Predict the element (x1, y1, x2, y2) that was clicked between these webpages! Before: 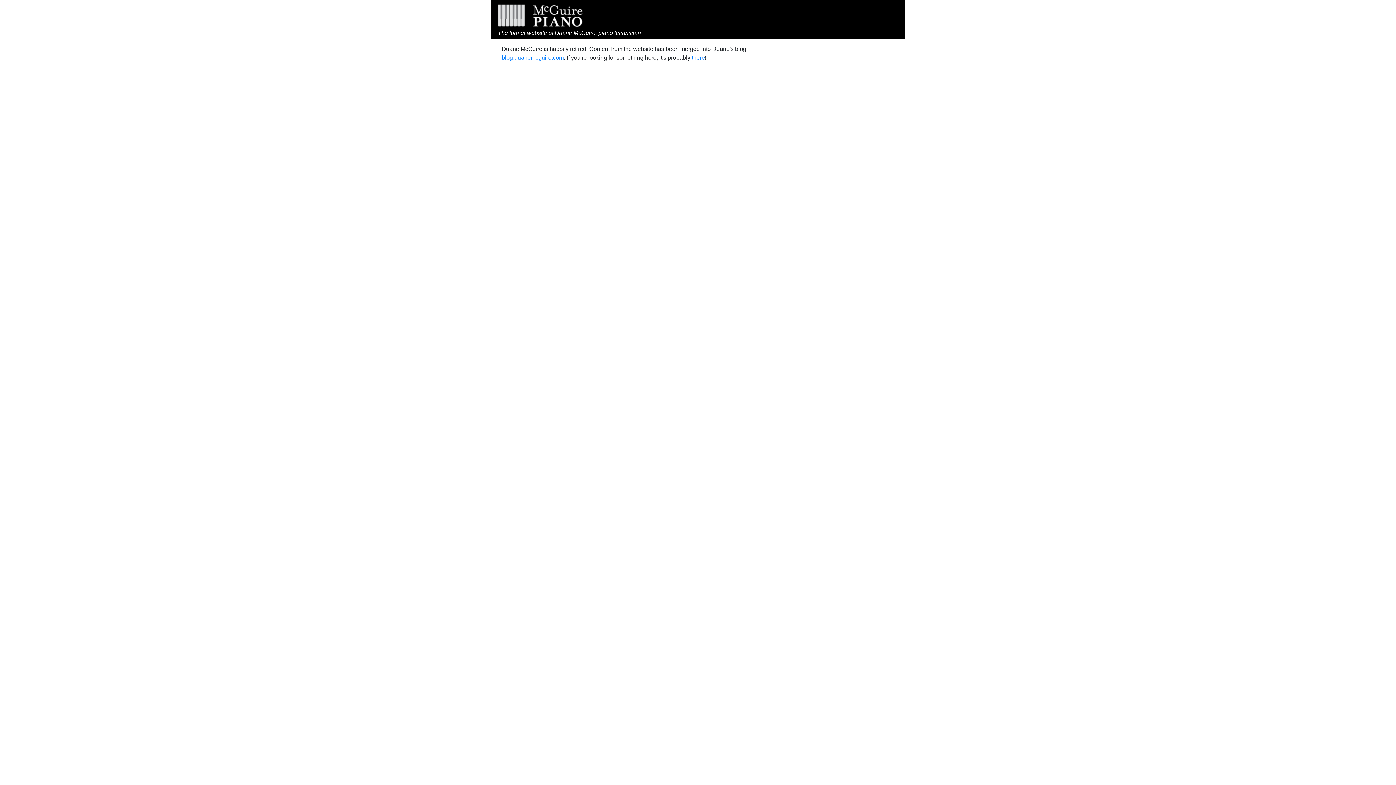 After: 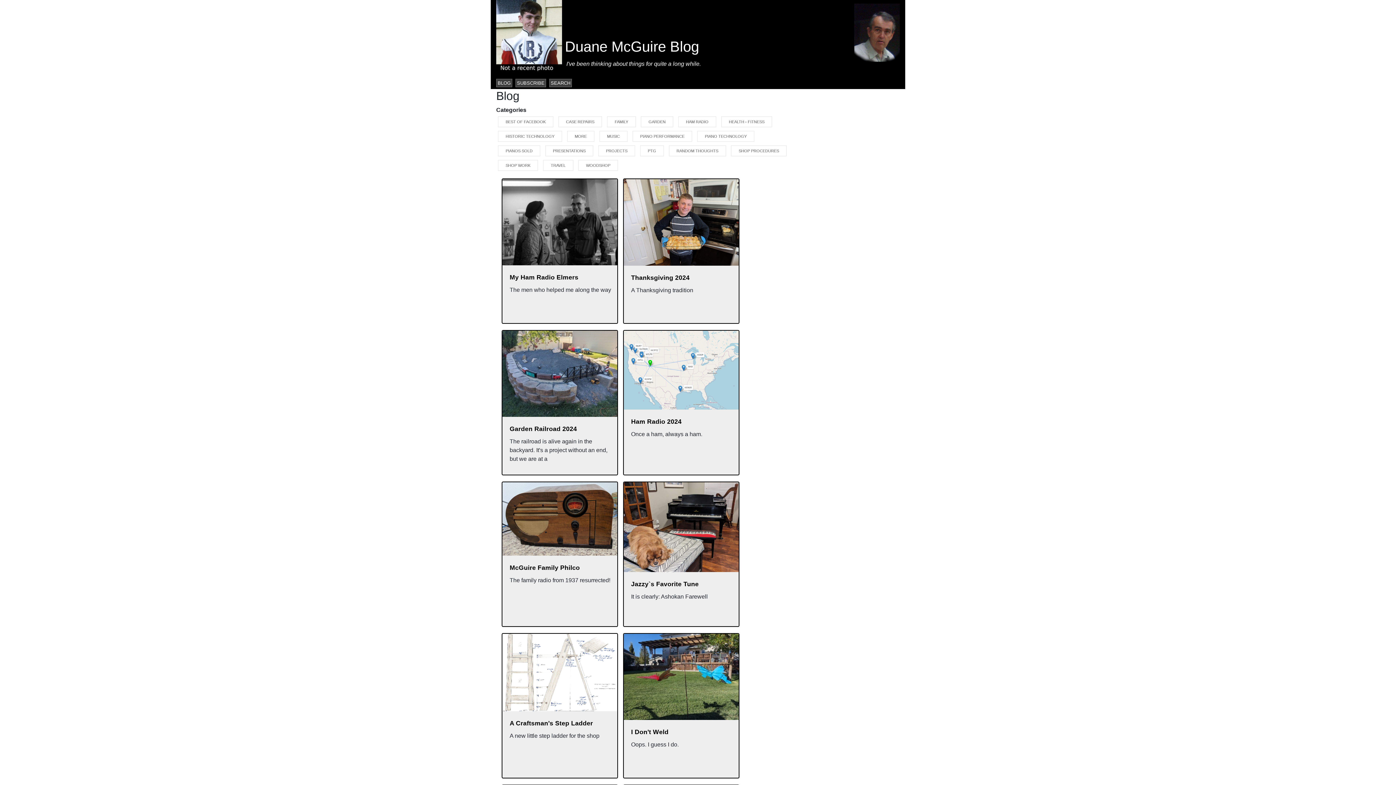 Action: bbox: (692, 54, 705, 60) label: there